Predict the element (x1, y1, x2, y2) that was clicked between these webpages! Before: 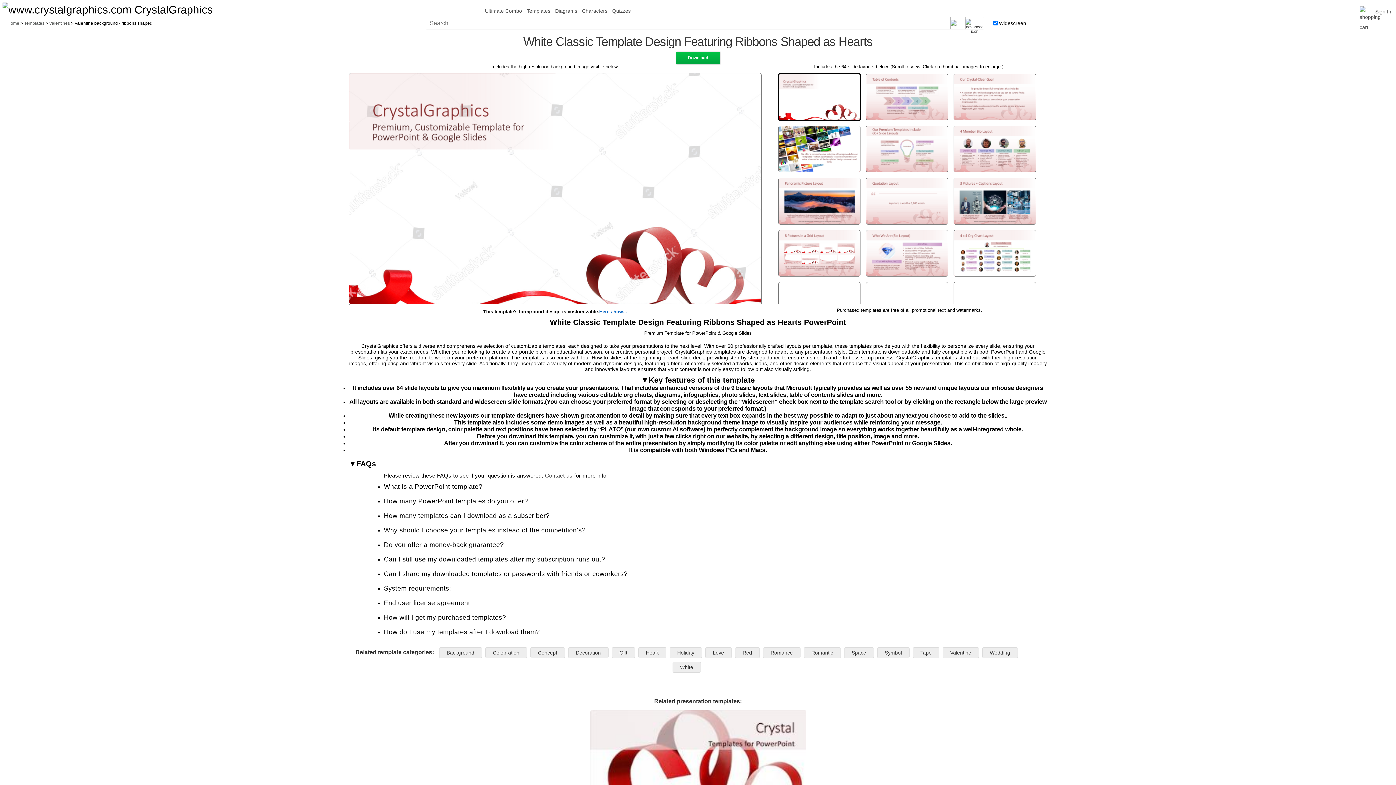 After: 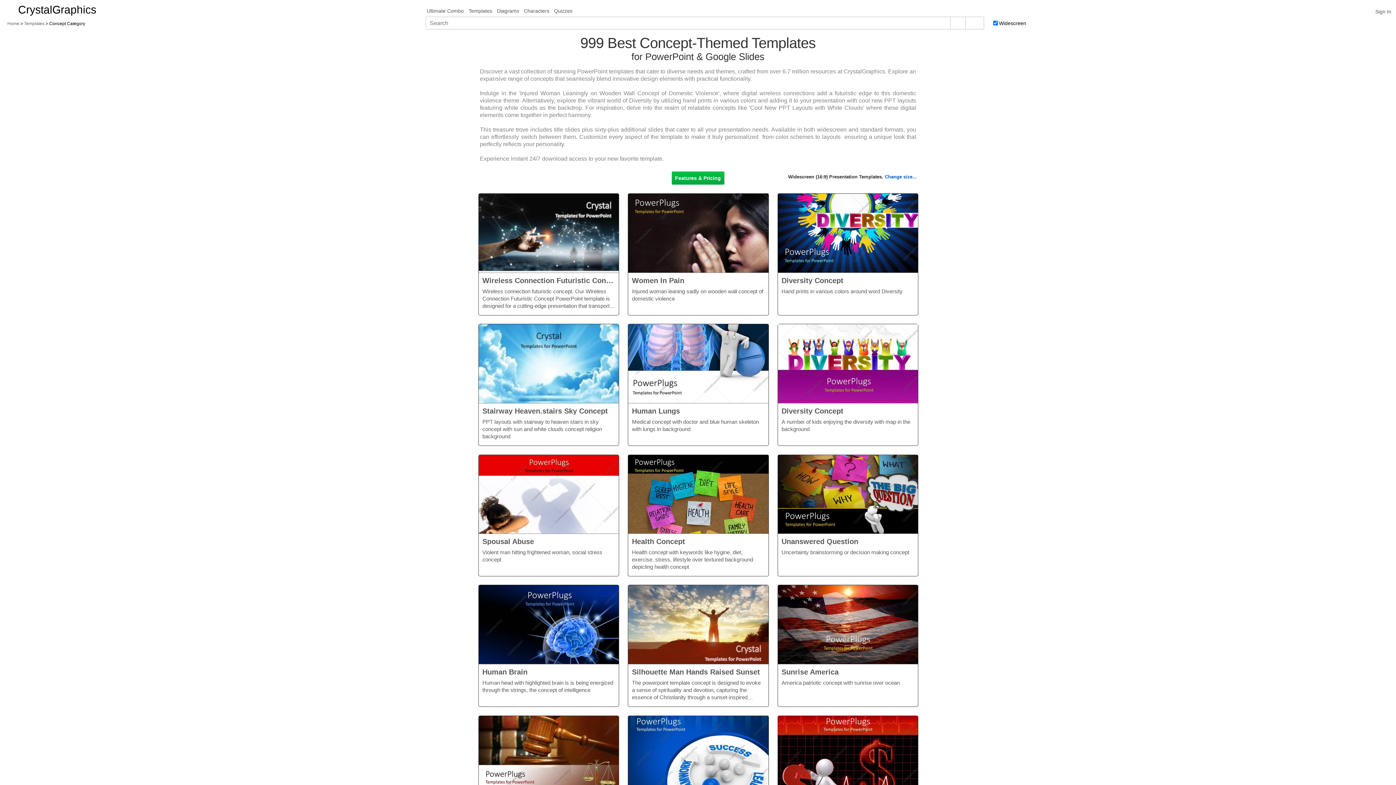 Action: bbox: (530, 647, 564, 658) label: Concept